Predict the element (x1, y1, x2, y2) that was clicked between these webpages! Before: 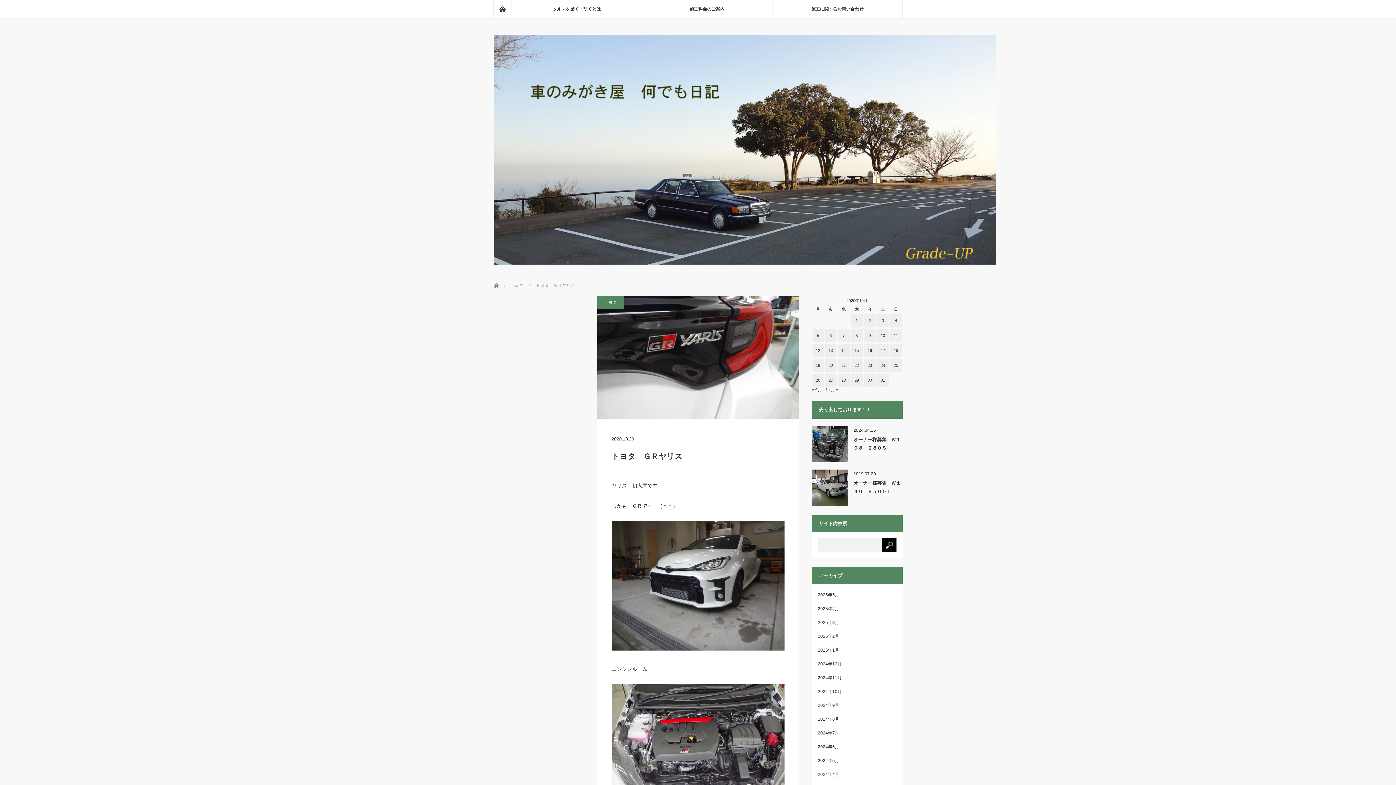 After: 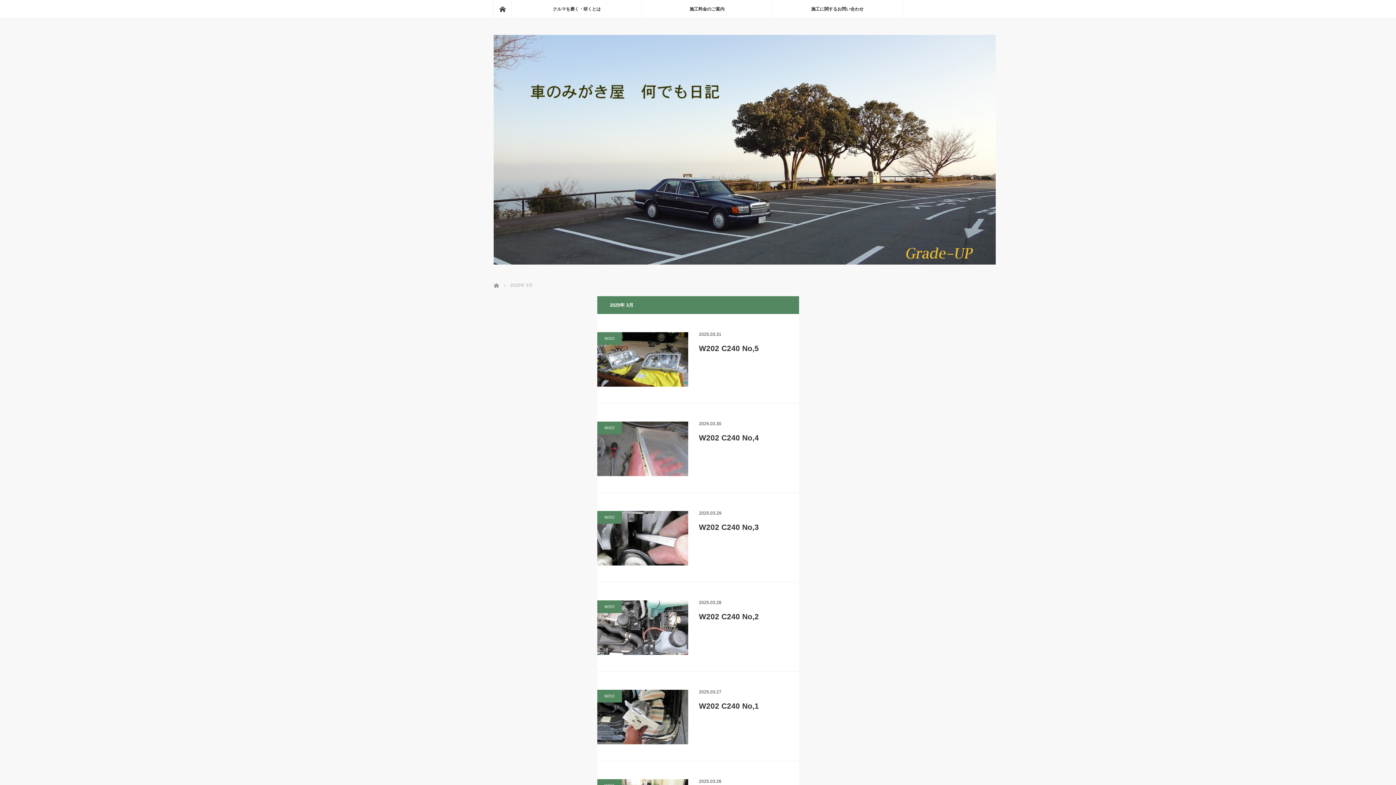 Action: label: 2025年3月 bbox: (818, 620, 839, 625)